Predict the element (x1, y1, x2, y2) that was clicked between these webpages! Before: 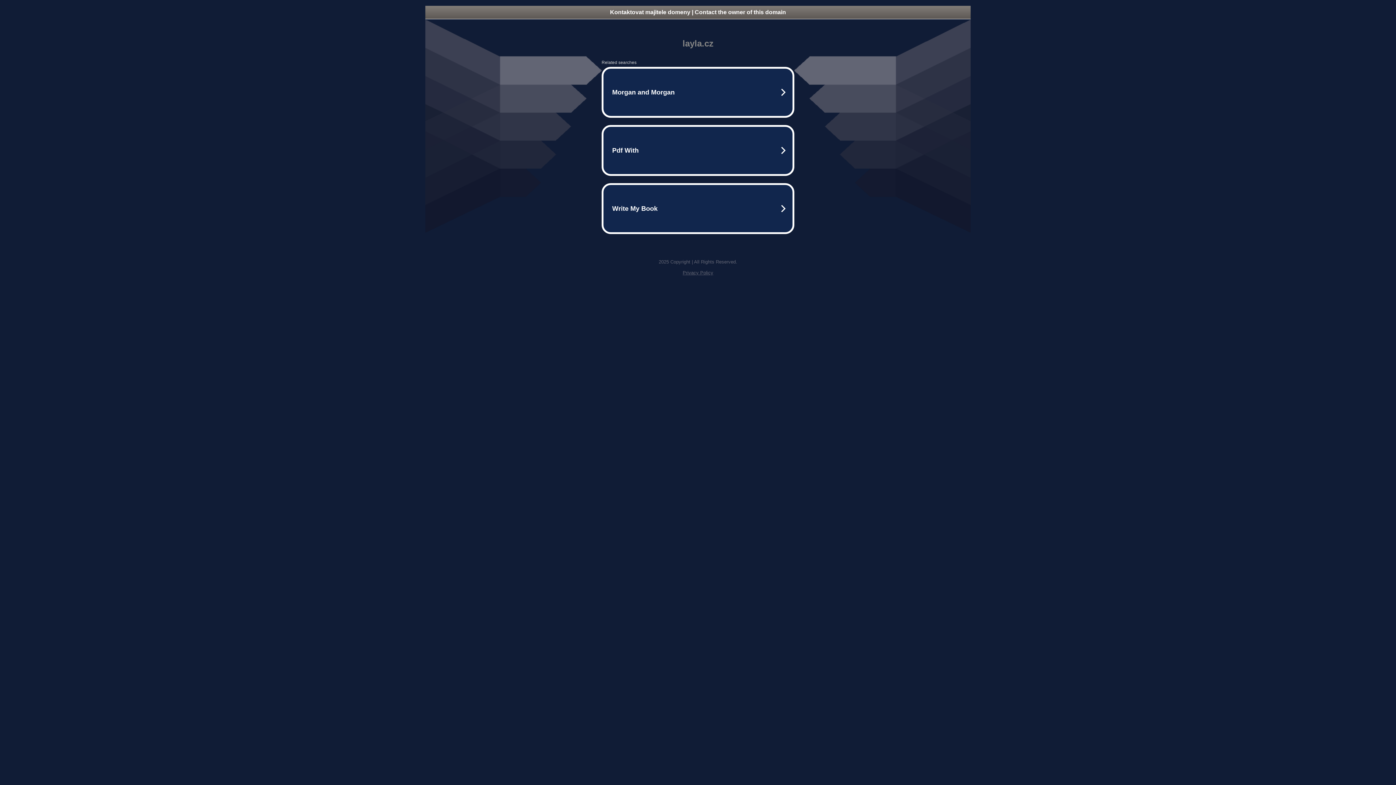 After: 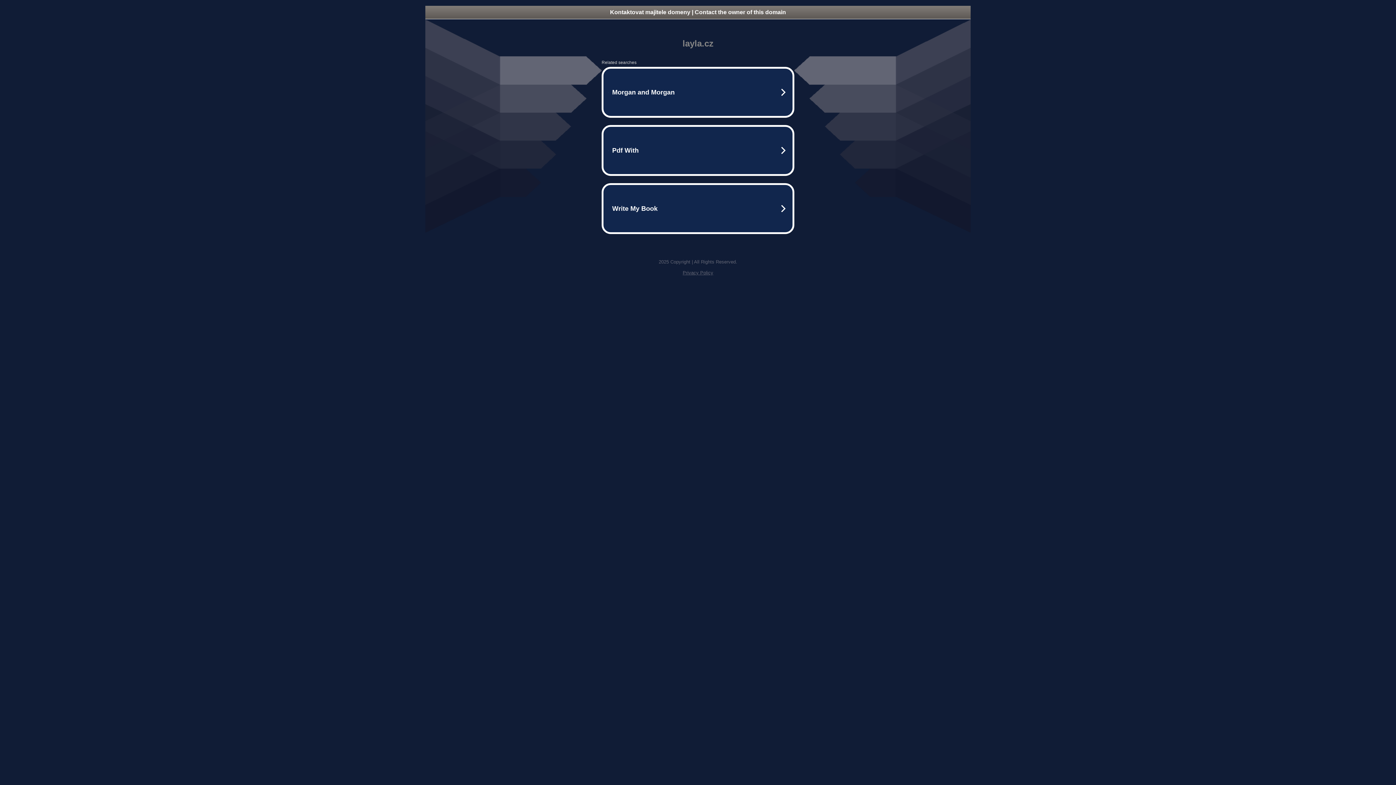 Action: label: Privacy Policy bbox: (682, 270, 713, 275)